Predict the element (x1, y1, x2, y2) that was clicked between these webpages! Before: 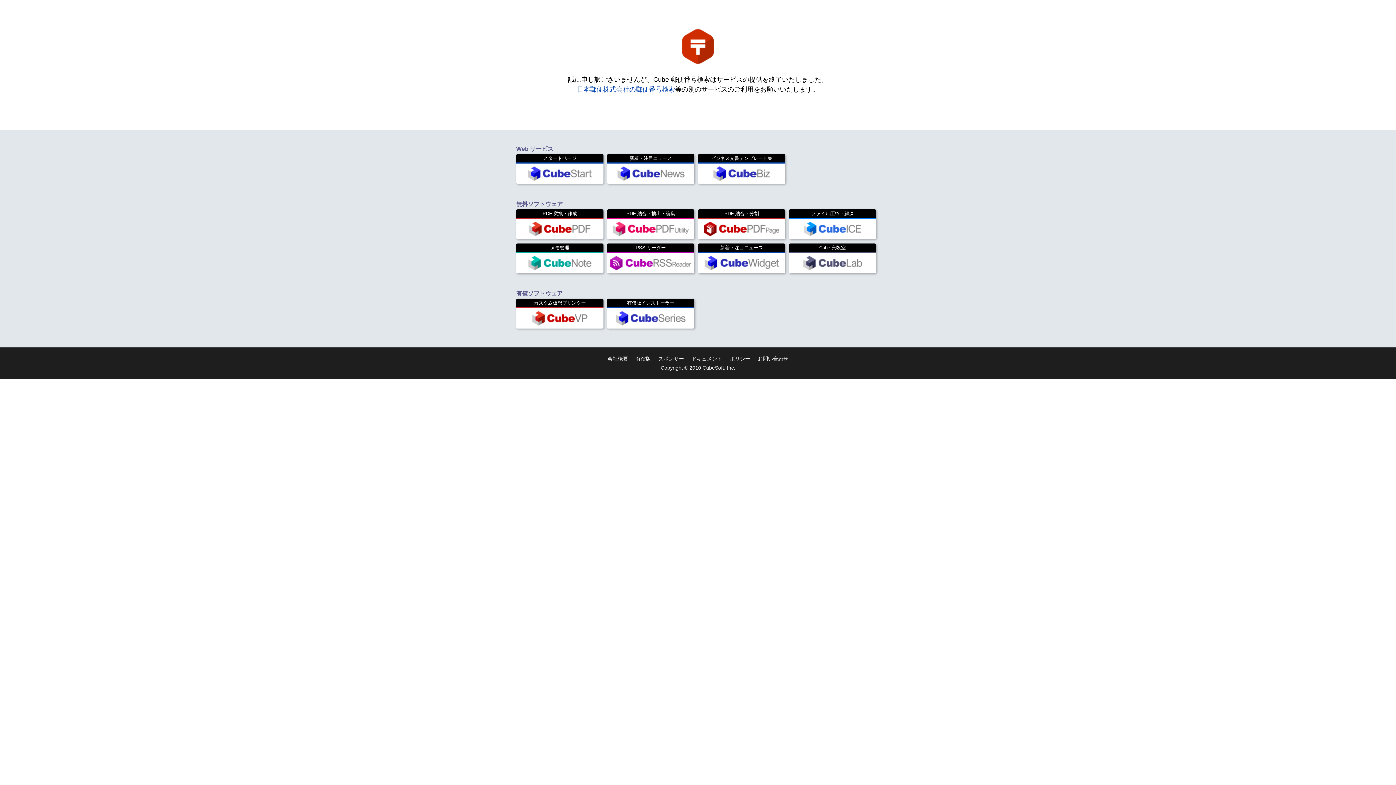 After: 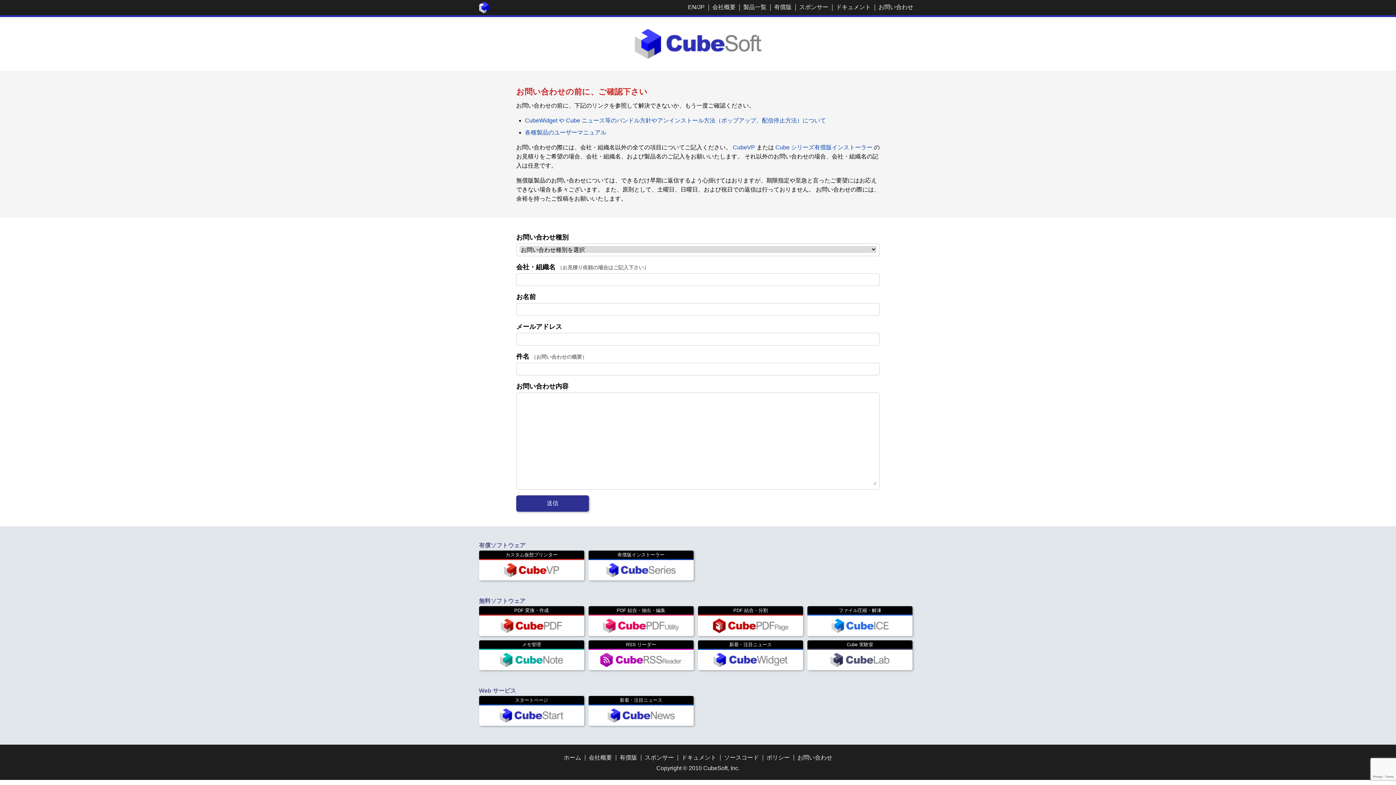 Action: bbox: (758, 356, 788, 361) label: お問い合わせ